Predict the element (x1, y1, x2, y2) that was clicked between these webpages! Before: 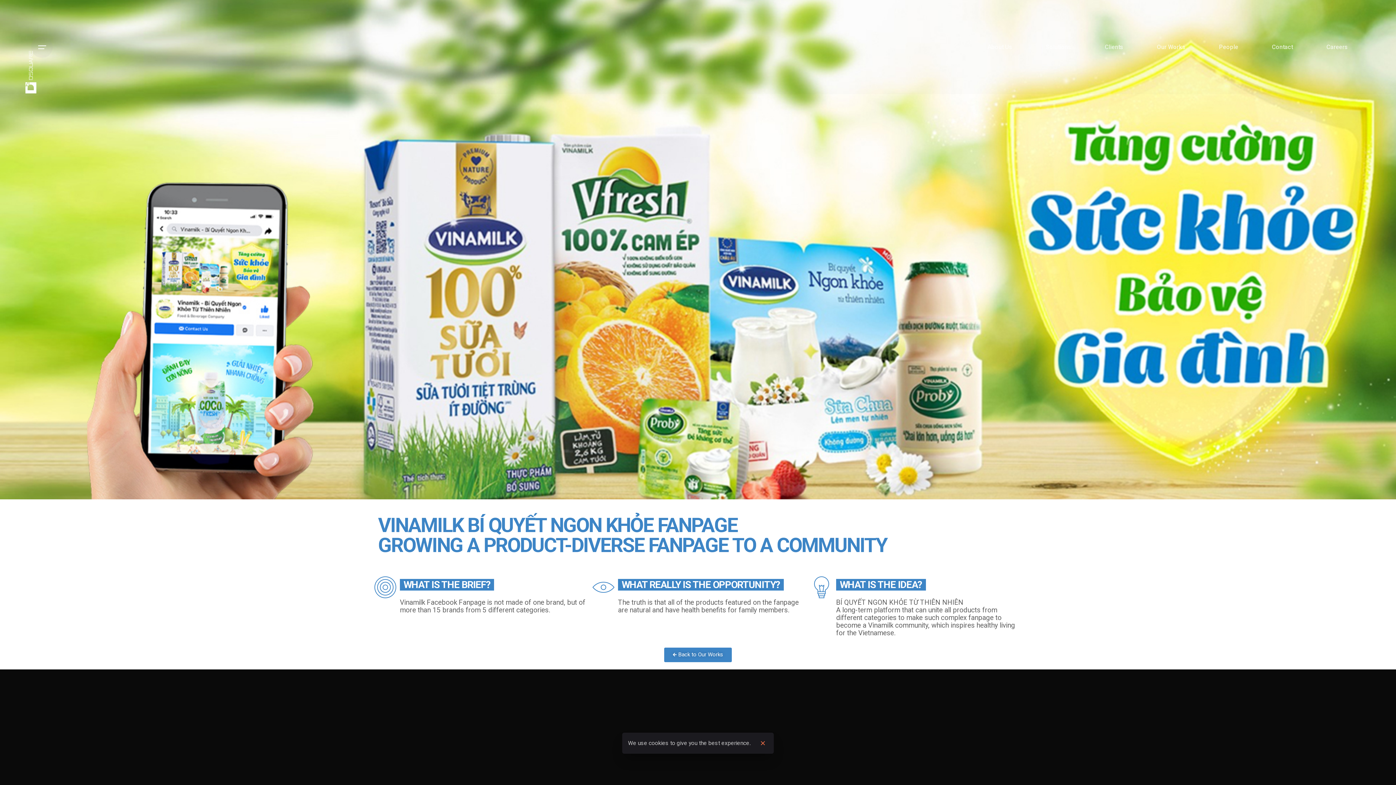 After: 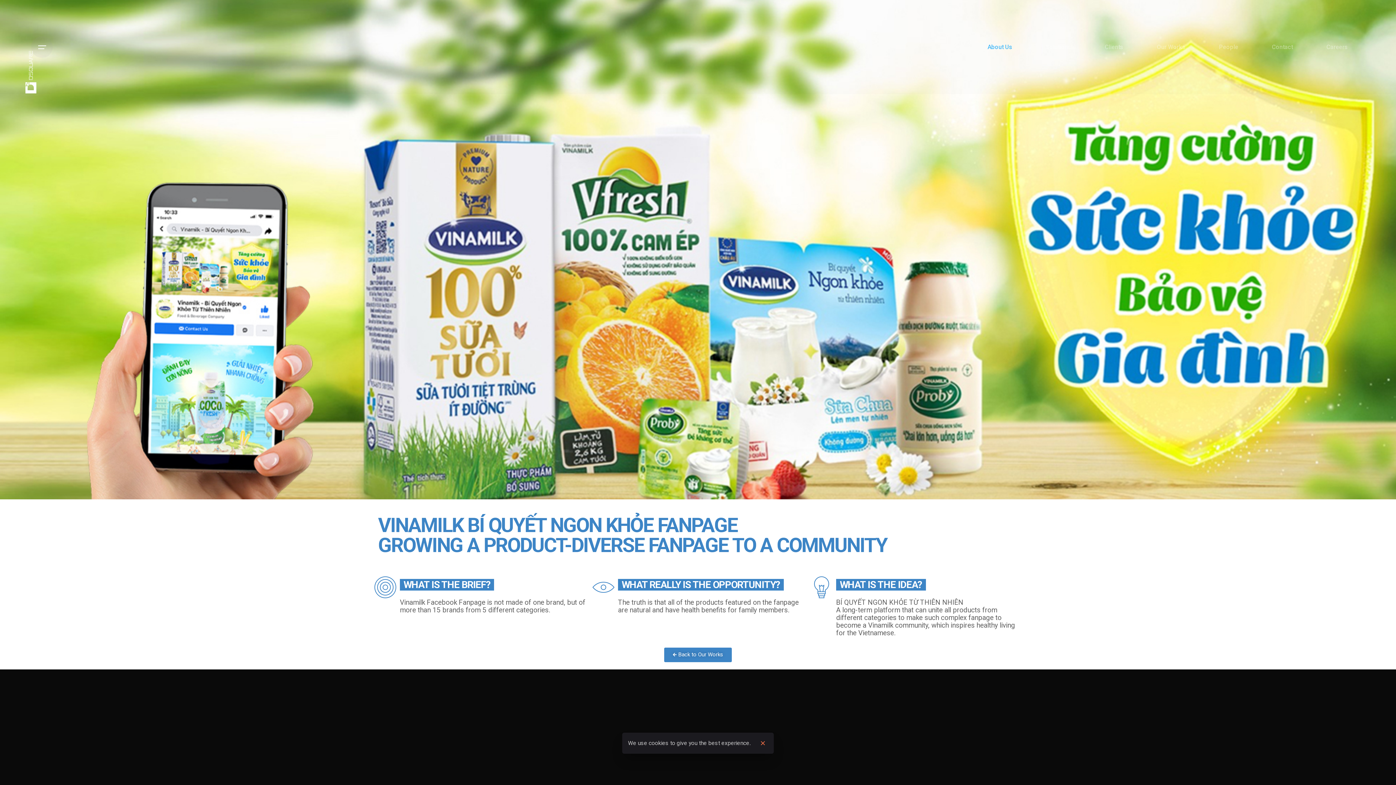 Action: label: About Us bbox: (971, 39, 1029, 55)